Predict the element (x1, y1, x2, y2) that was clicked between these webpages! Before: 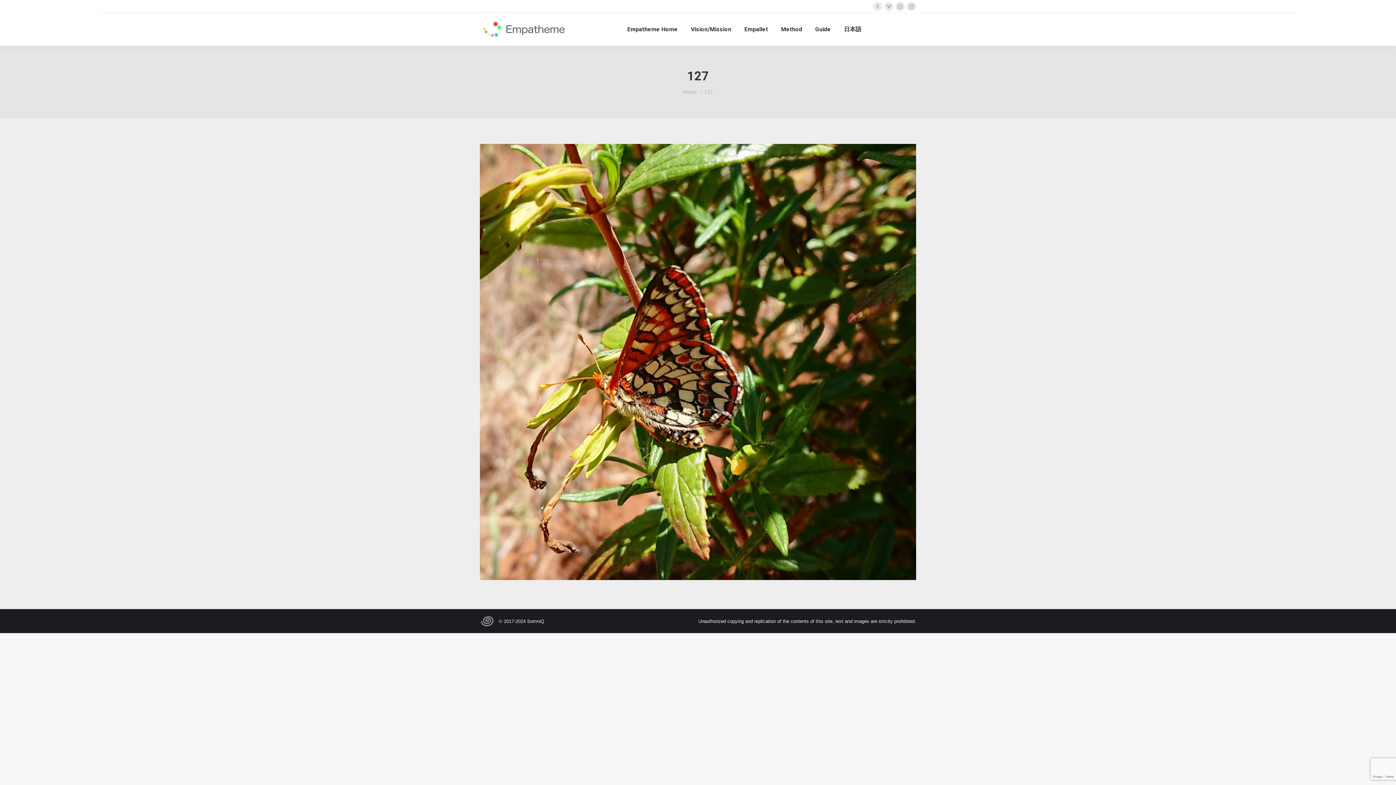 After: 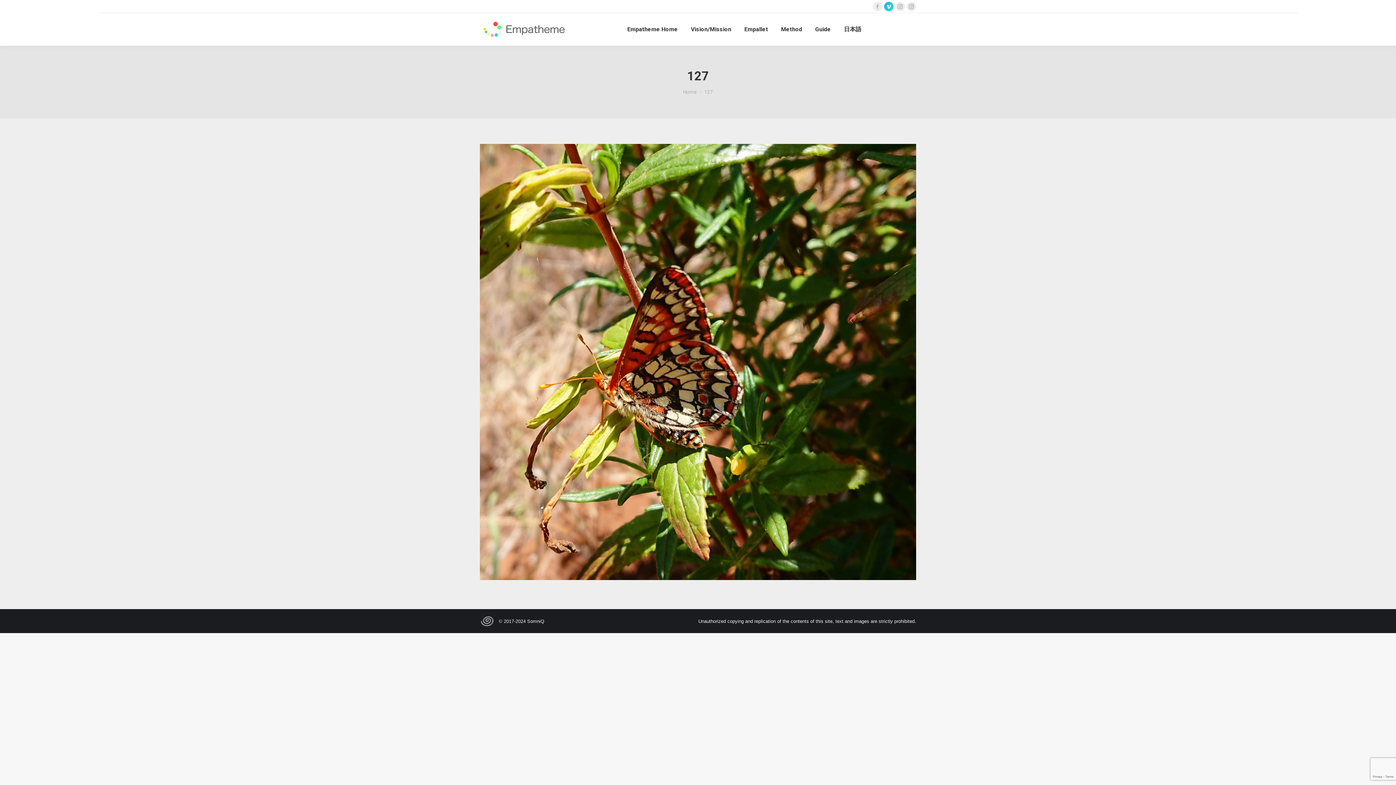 Action: label: Vimeo page opens in new window bbox: (884, 1, 893, 11)